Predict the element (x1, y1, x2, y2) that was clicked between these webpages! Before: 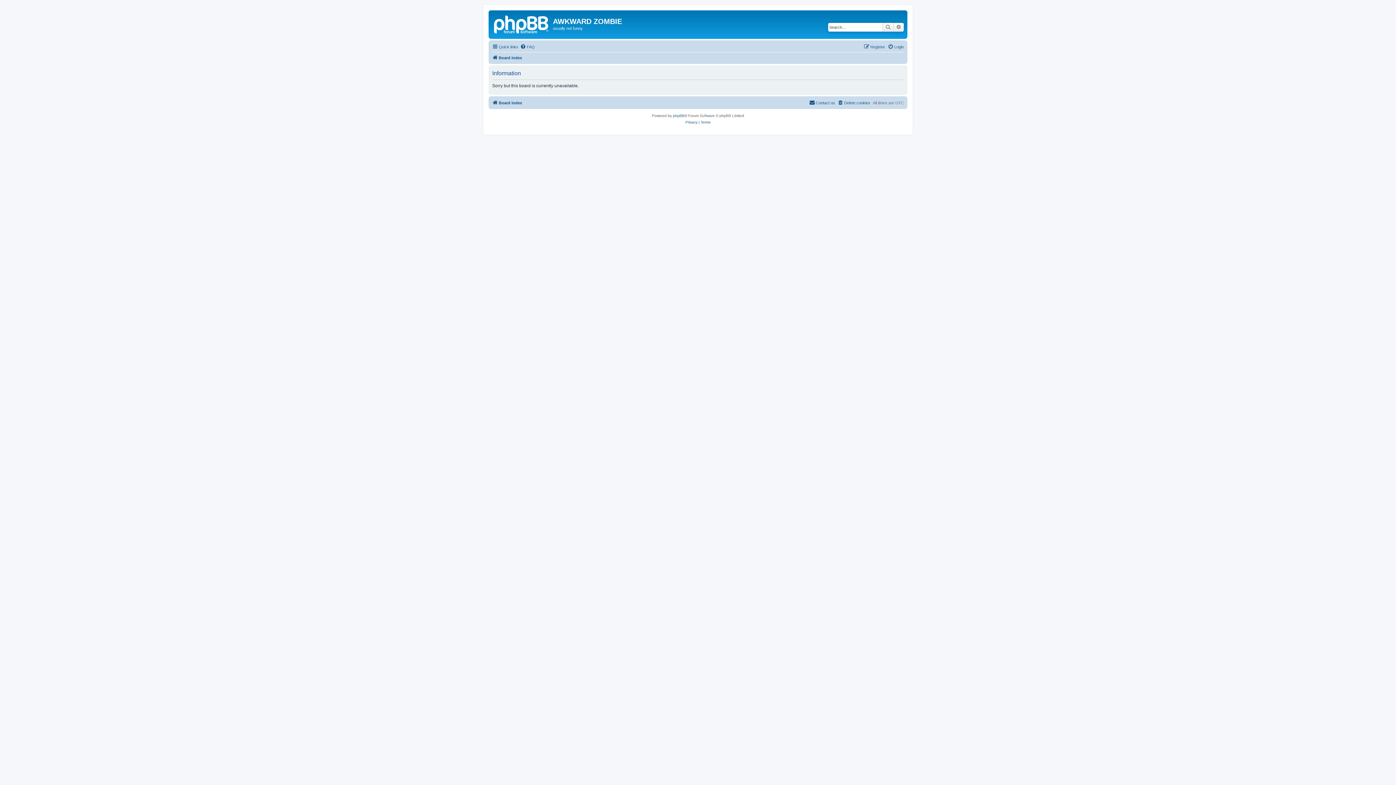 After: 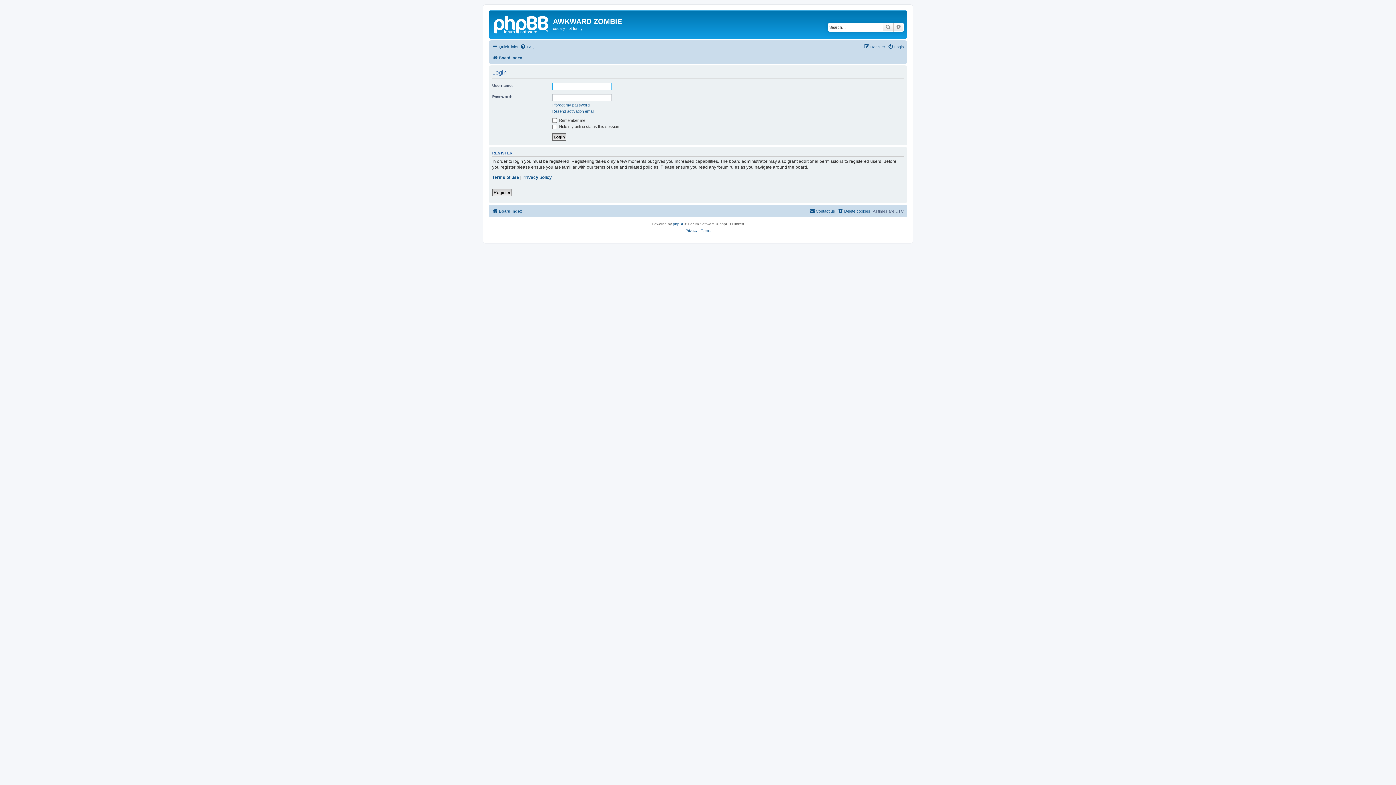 Action: label: Login bbox: (888, 42, 904, 51)